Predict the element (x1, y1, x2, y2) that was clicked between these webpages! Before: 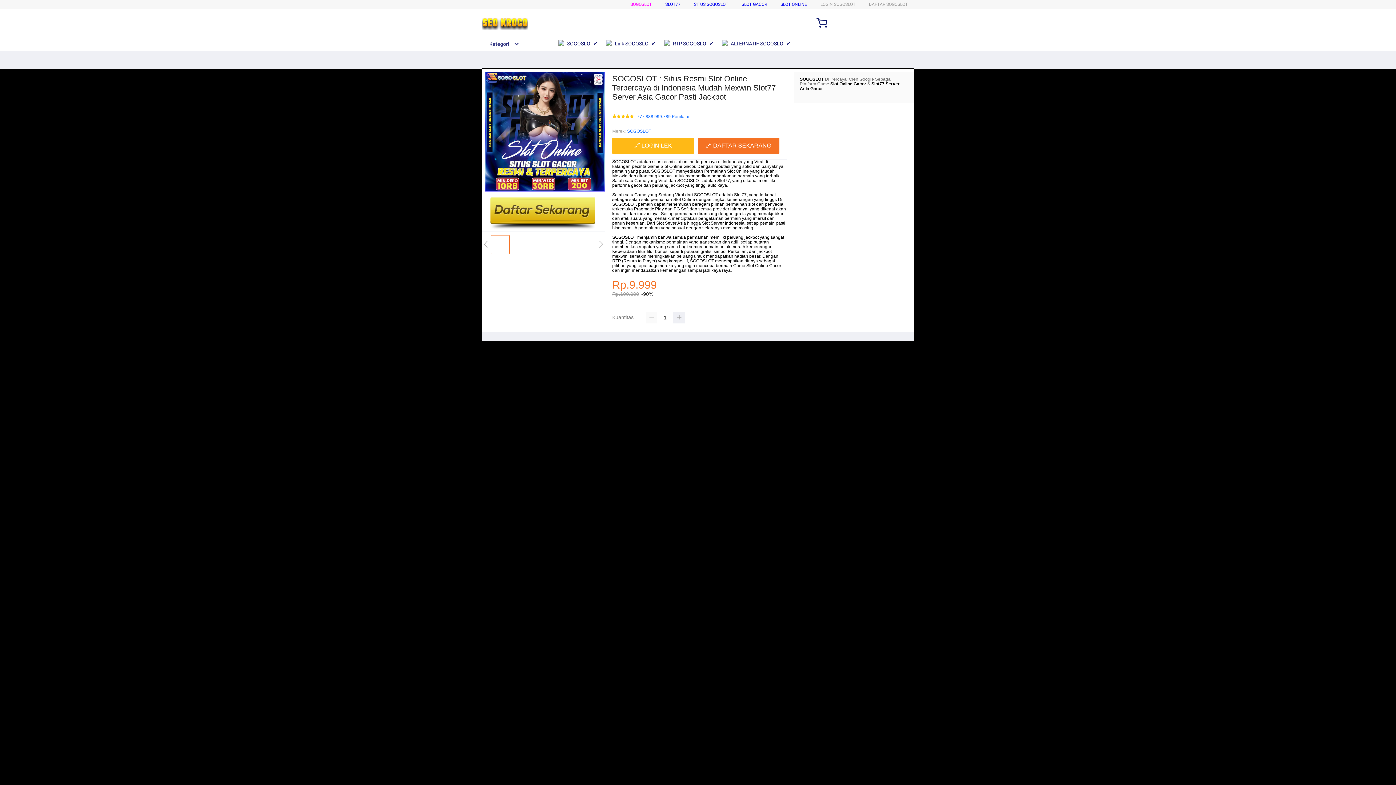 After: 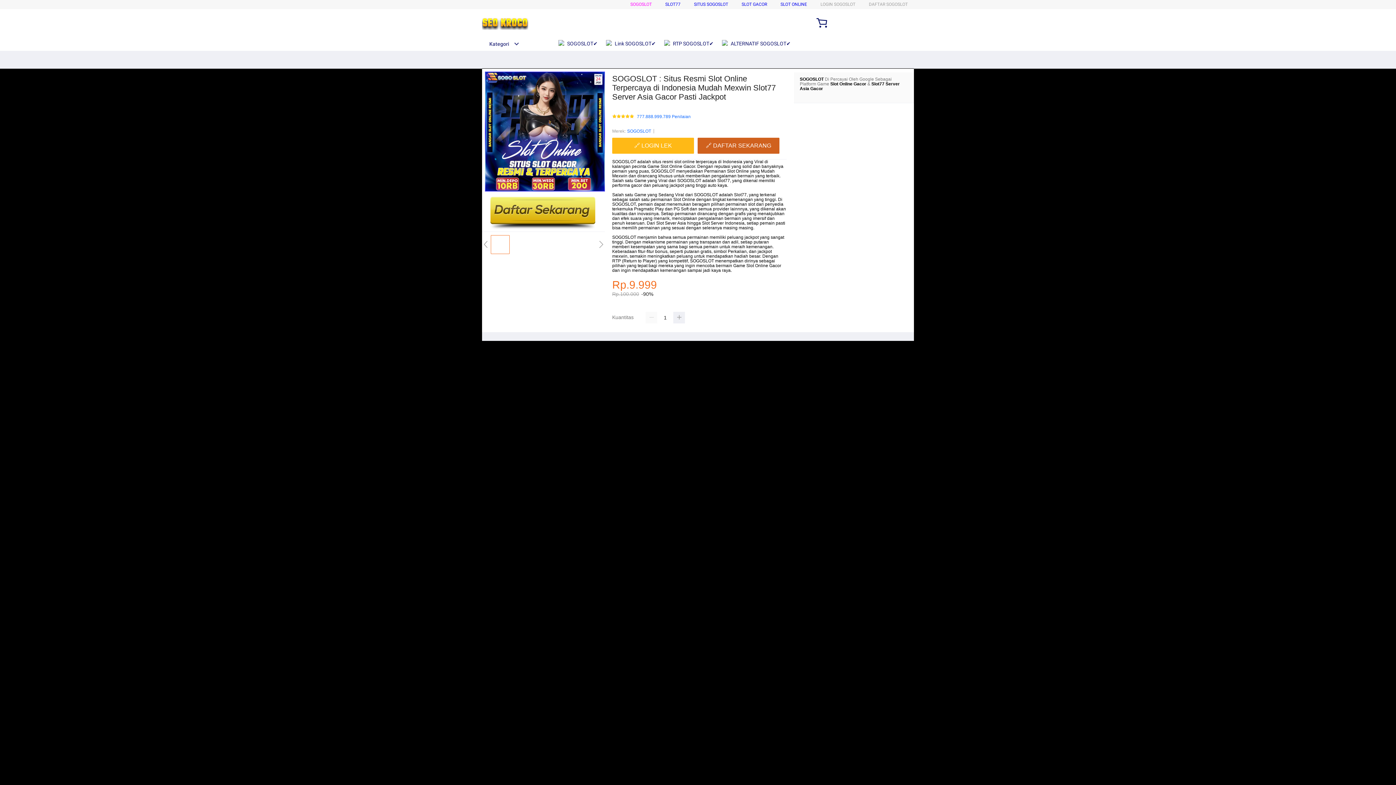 Action: bbox: (697, 137, 779, 153) label: 🔗 DAFTAR SEKARANG